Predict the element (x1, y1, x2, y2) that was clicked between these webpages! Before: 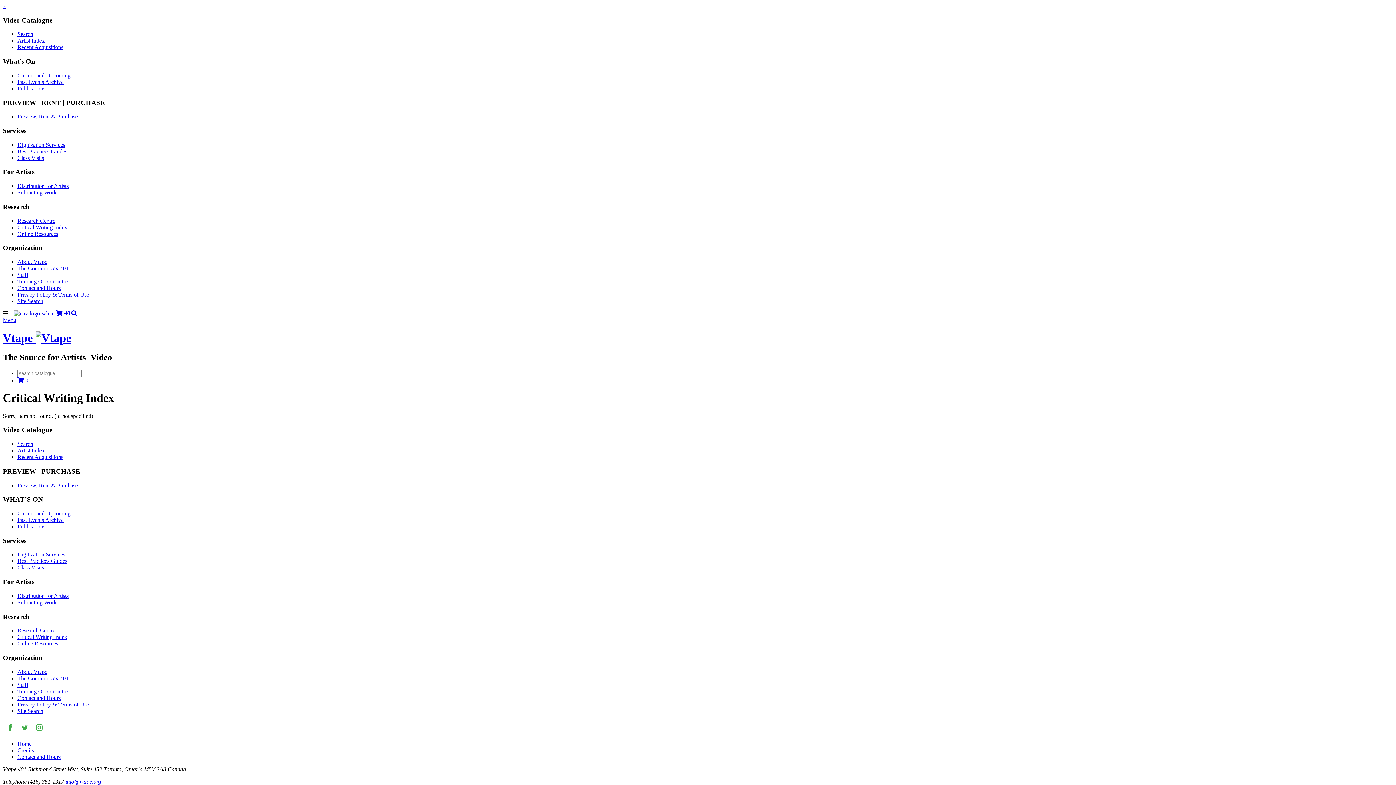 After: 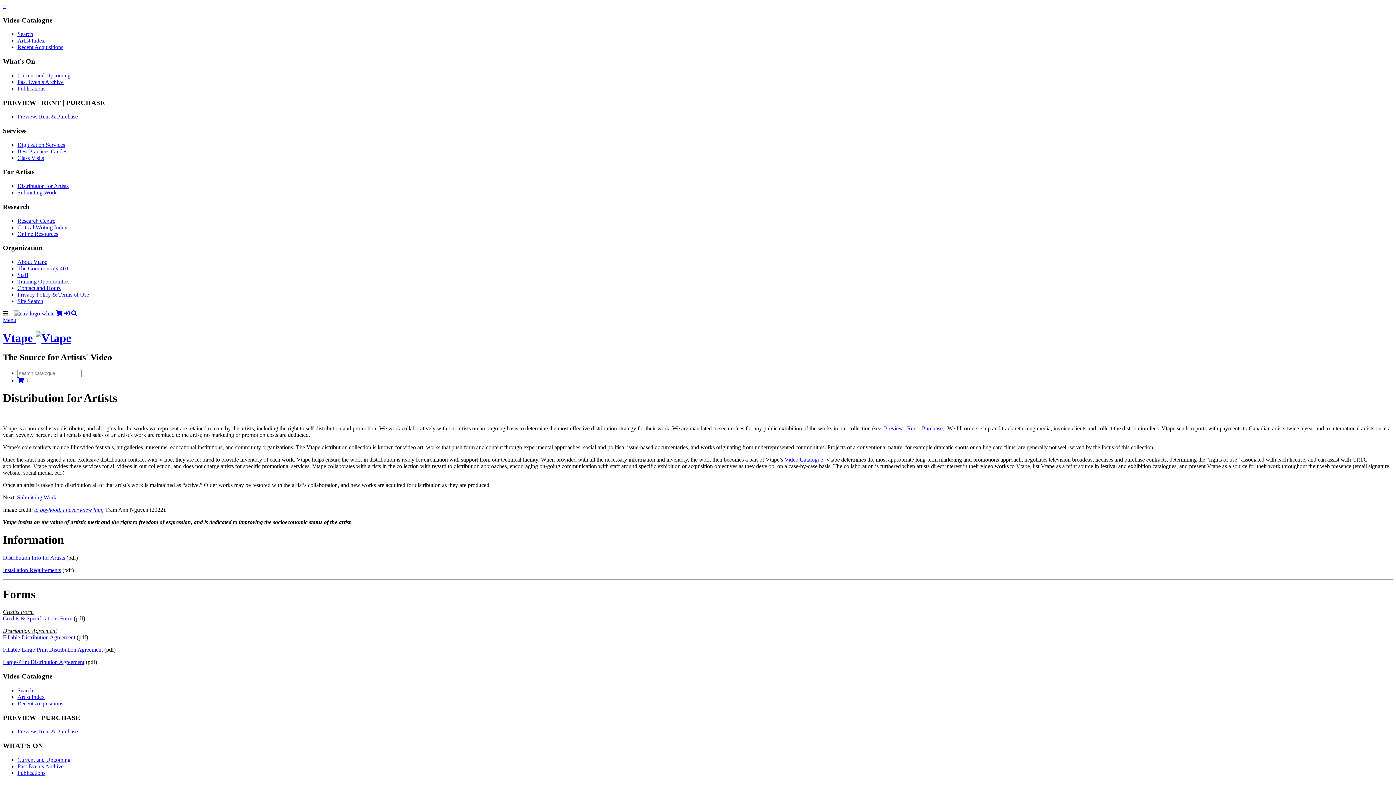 Action: bbox: (17, 593, 68, 599) label: Distribution for Artists